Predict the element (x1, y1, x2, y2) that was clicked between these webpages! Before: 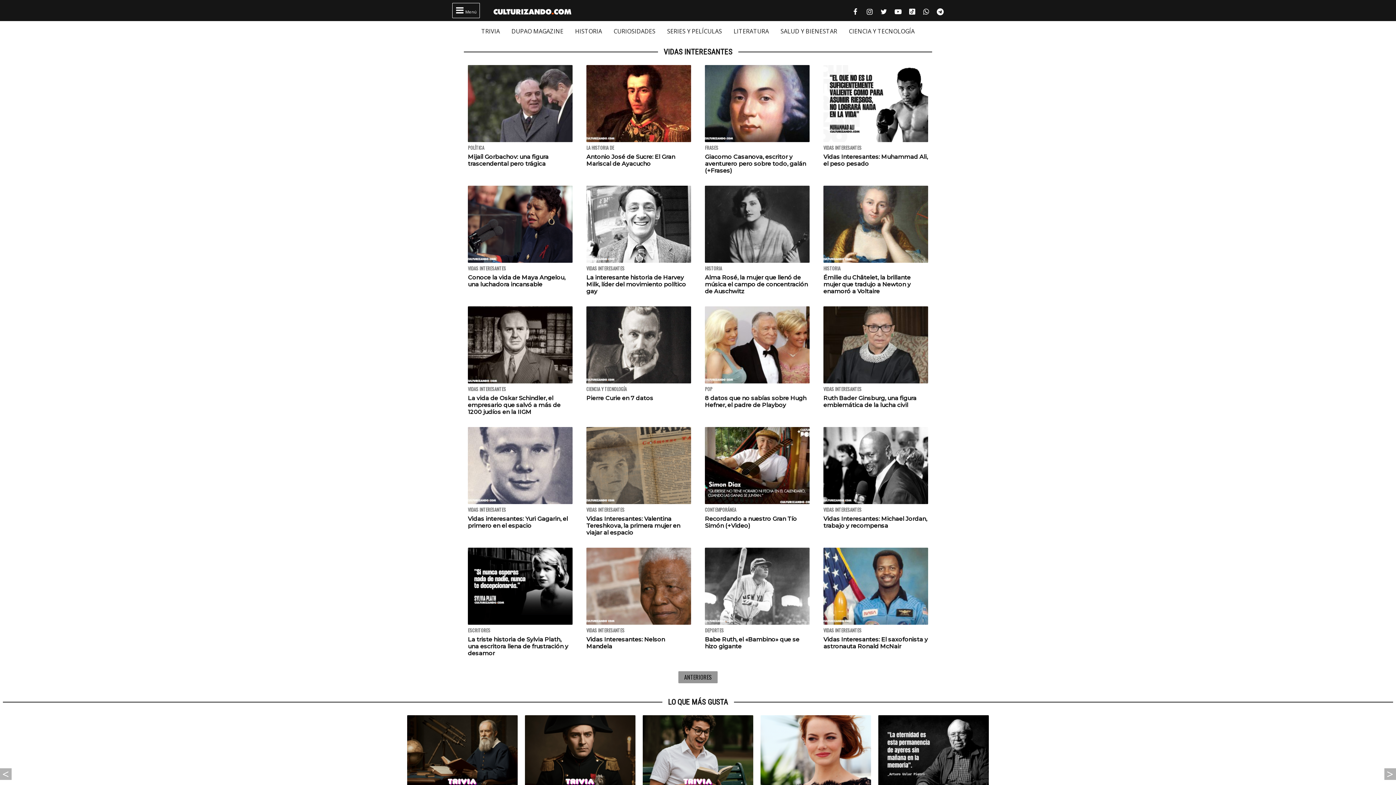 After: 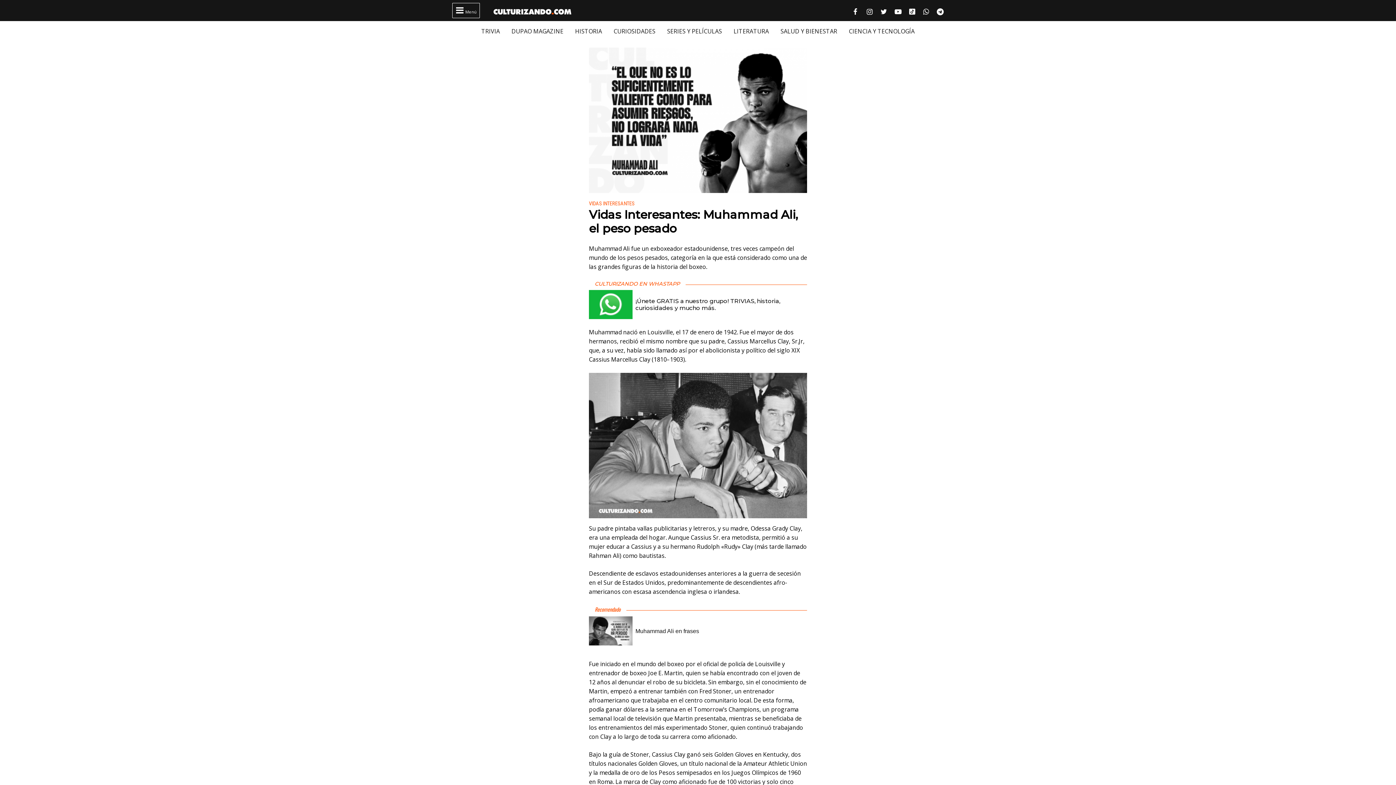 Action: bbox: (823, 153, 928, 167) label: Vidas Interesantes: Muhammad Ali, el peso pesado